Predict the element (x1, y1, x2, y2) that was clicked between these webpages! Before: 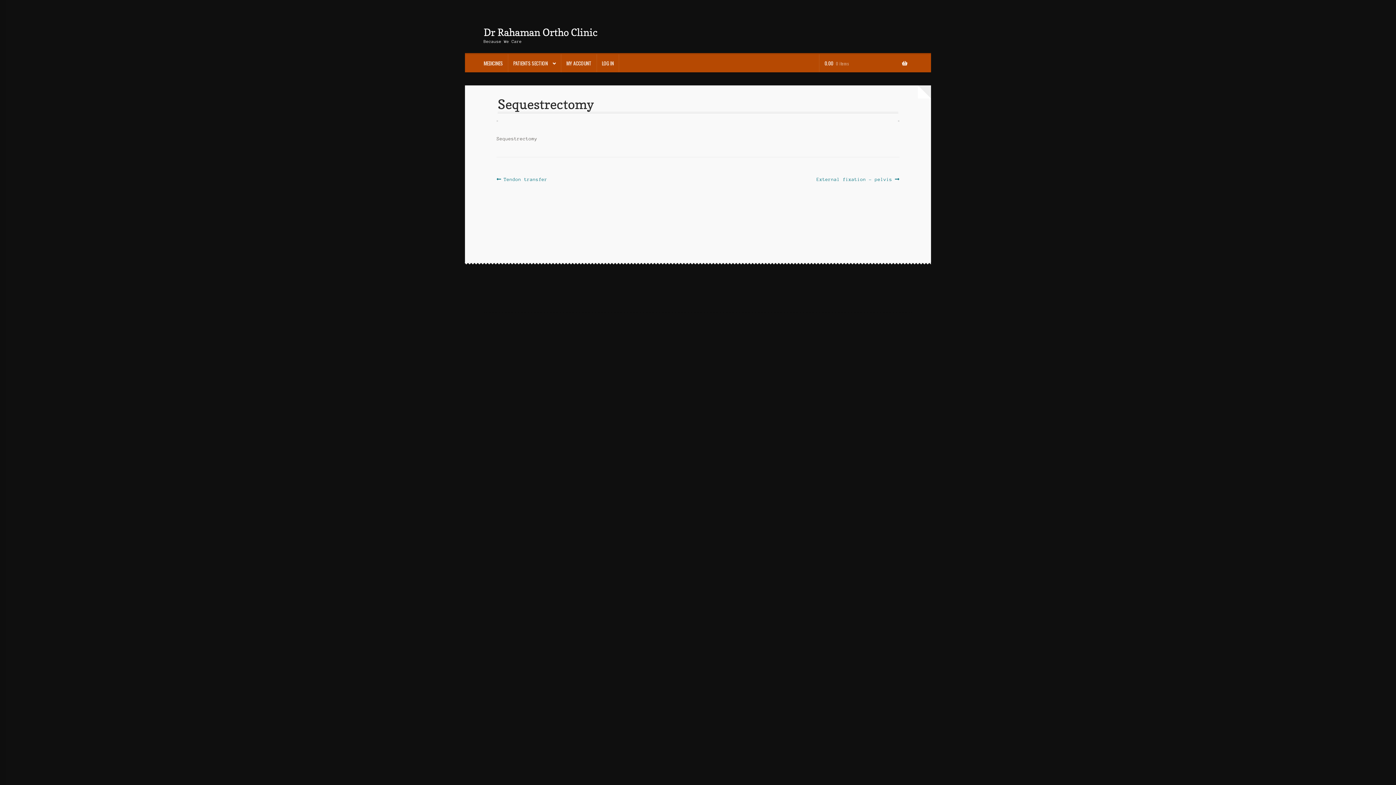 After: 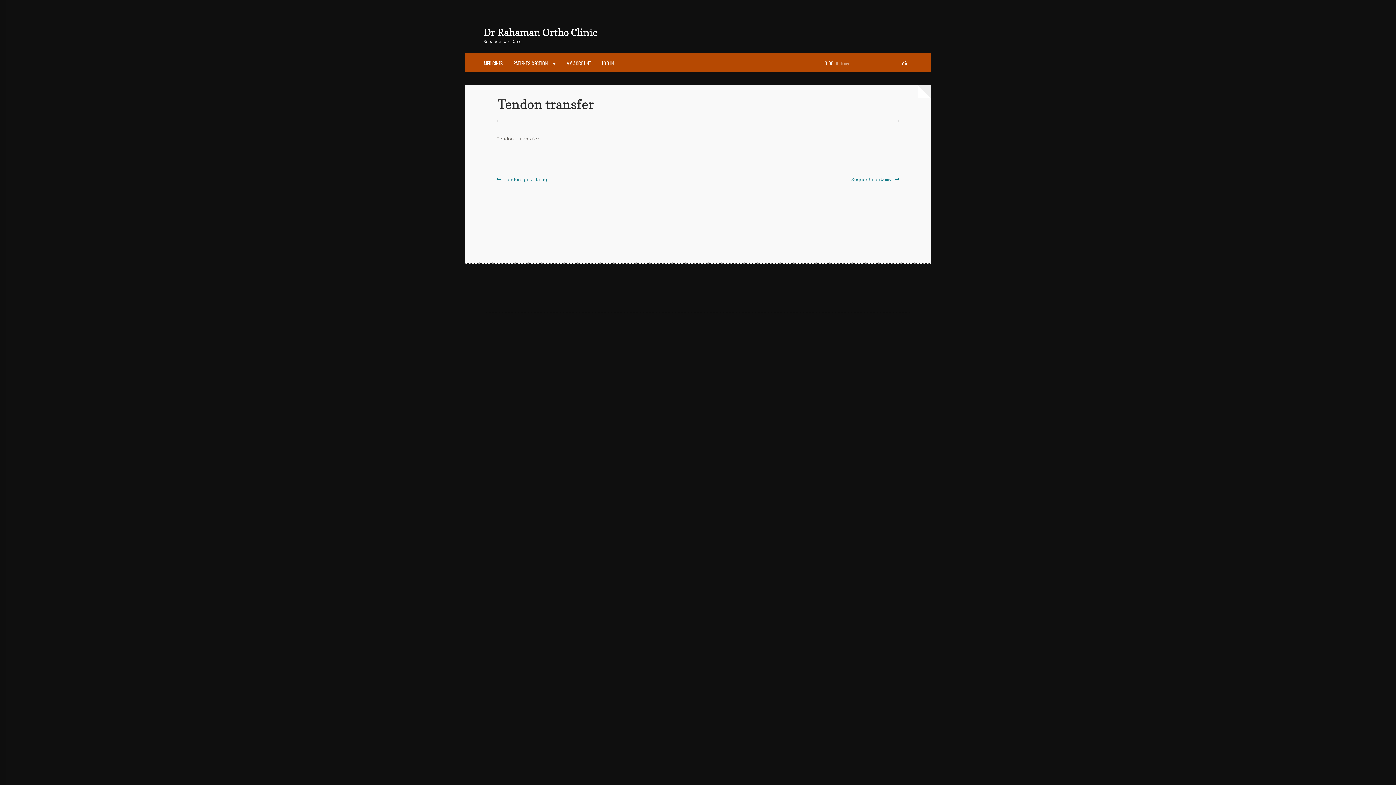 Action: bbox: (496, 175, 547, 183) label: Previous post:
Tendon transfer